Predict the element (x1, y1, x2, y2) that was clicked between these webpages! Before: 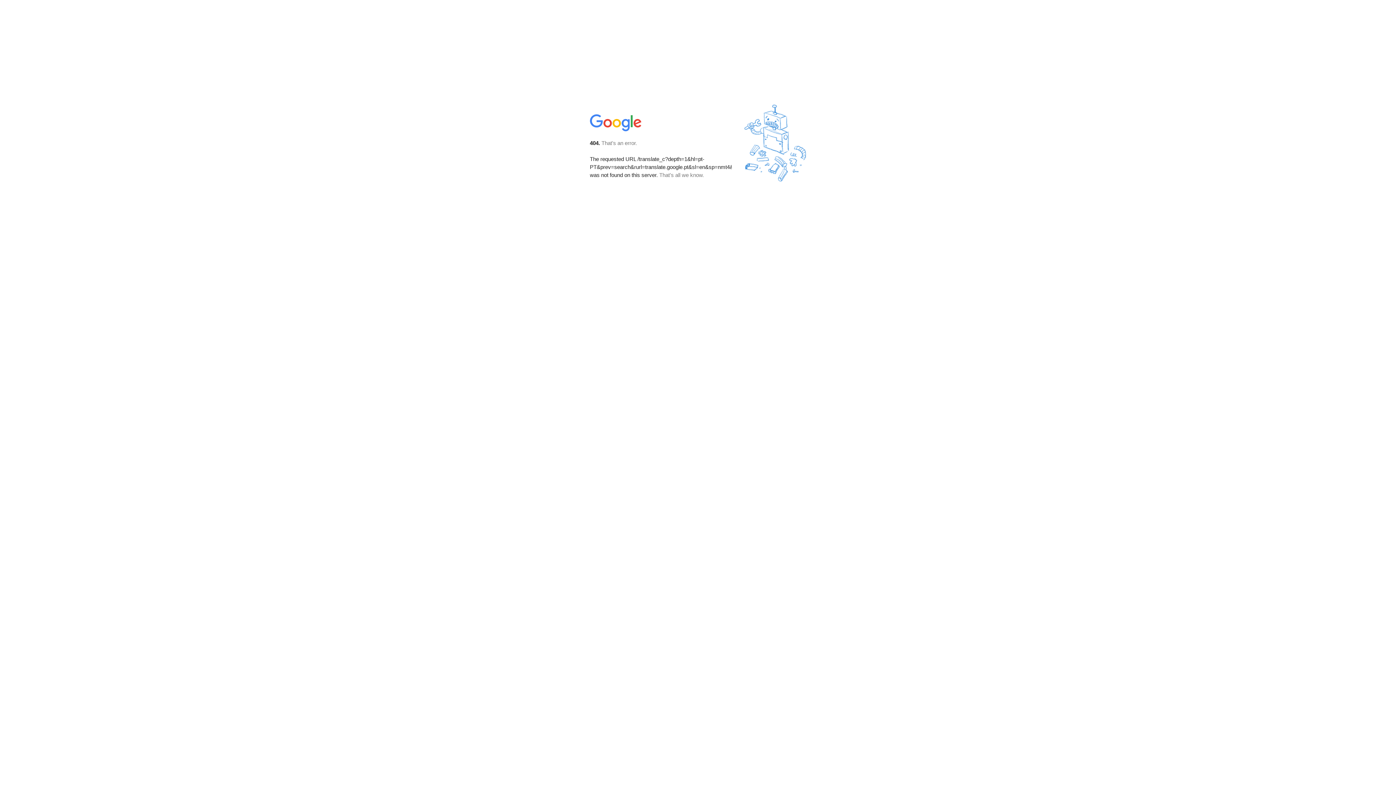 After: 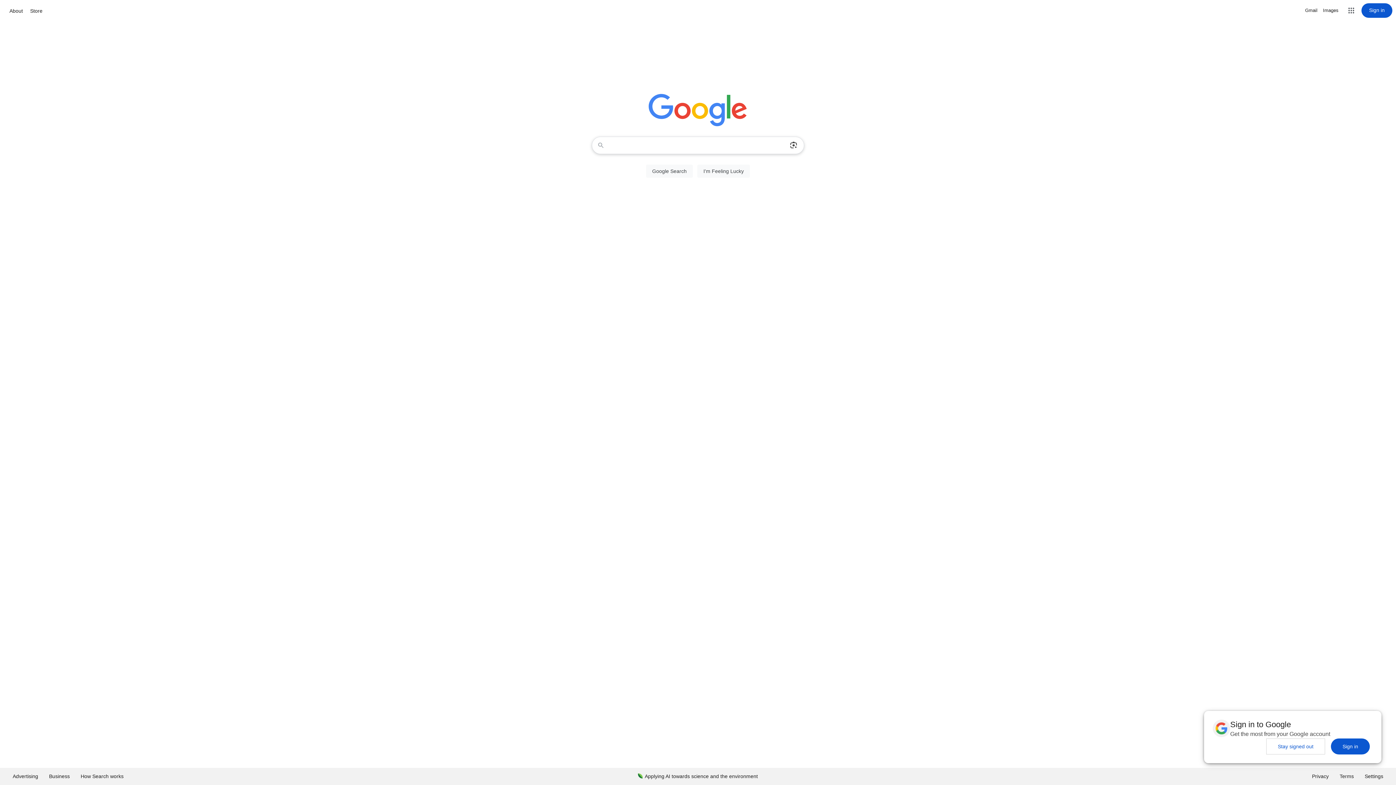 Action: bbox: (590, 127, 642, 134)